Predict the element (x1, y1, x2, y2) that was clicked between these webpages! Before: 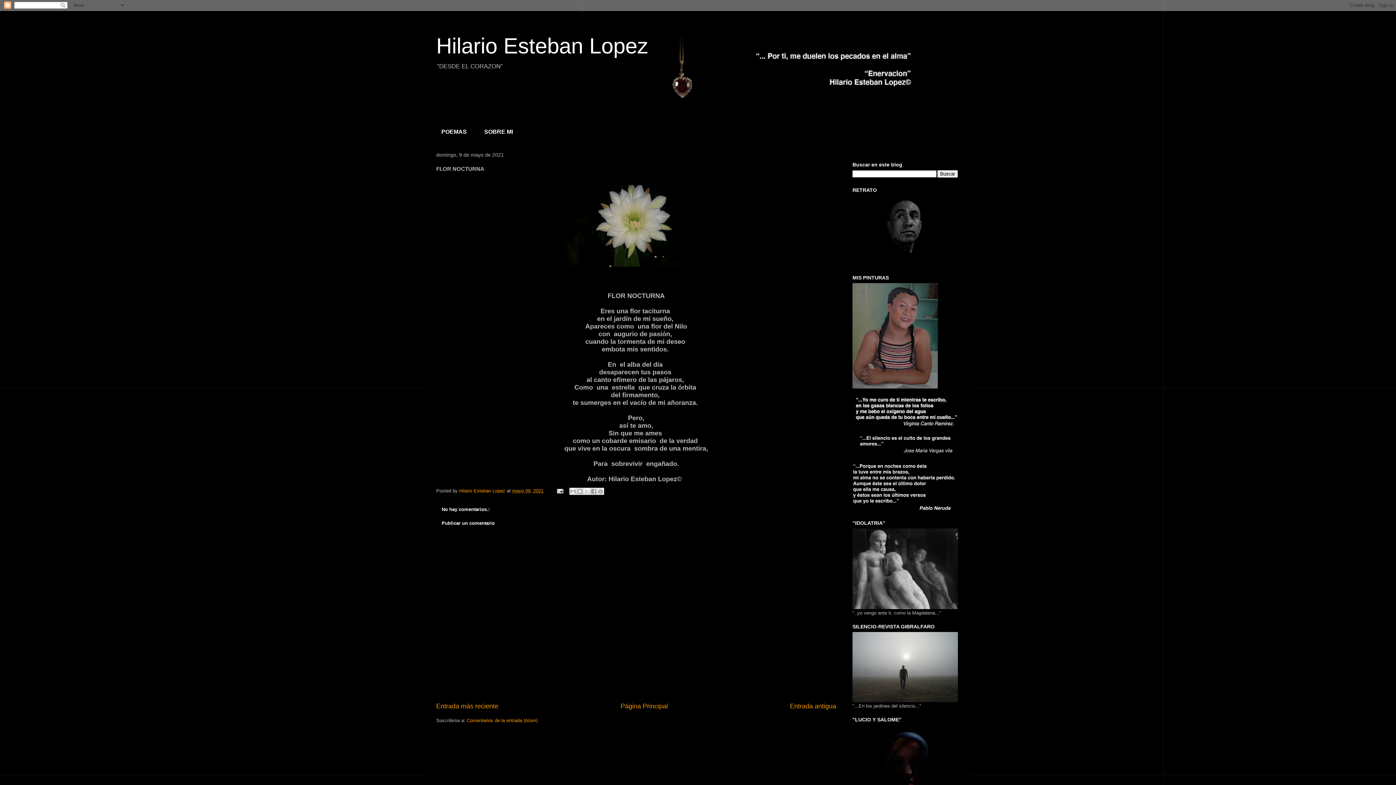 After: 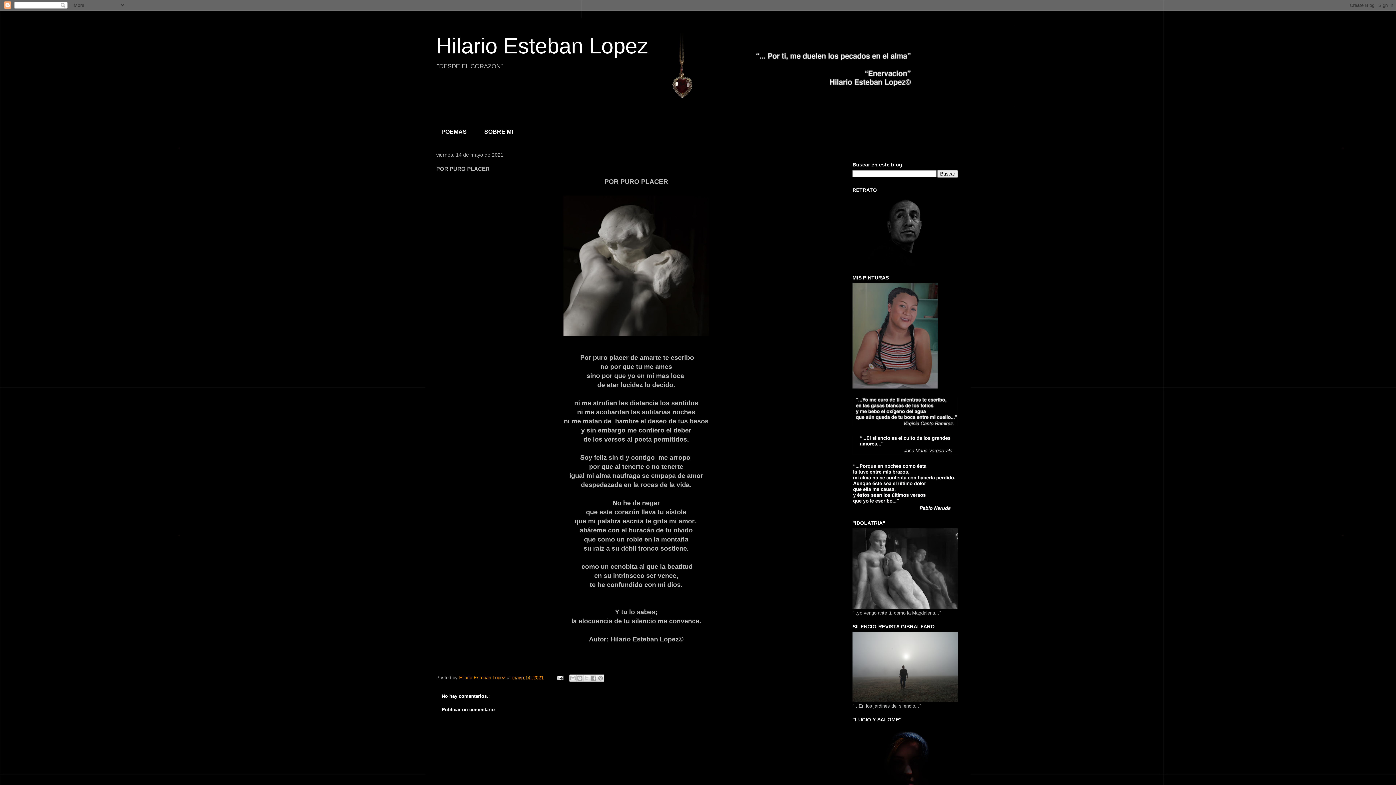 Action: label: Entrada más reciente bbox: (436, 702, 498, 710)